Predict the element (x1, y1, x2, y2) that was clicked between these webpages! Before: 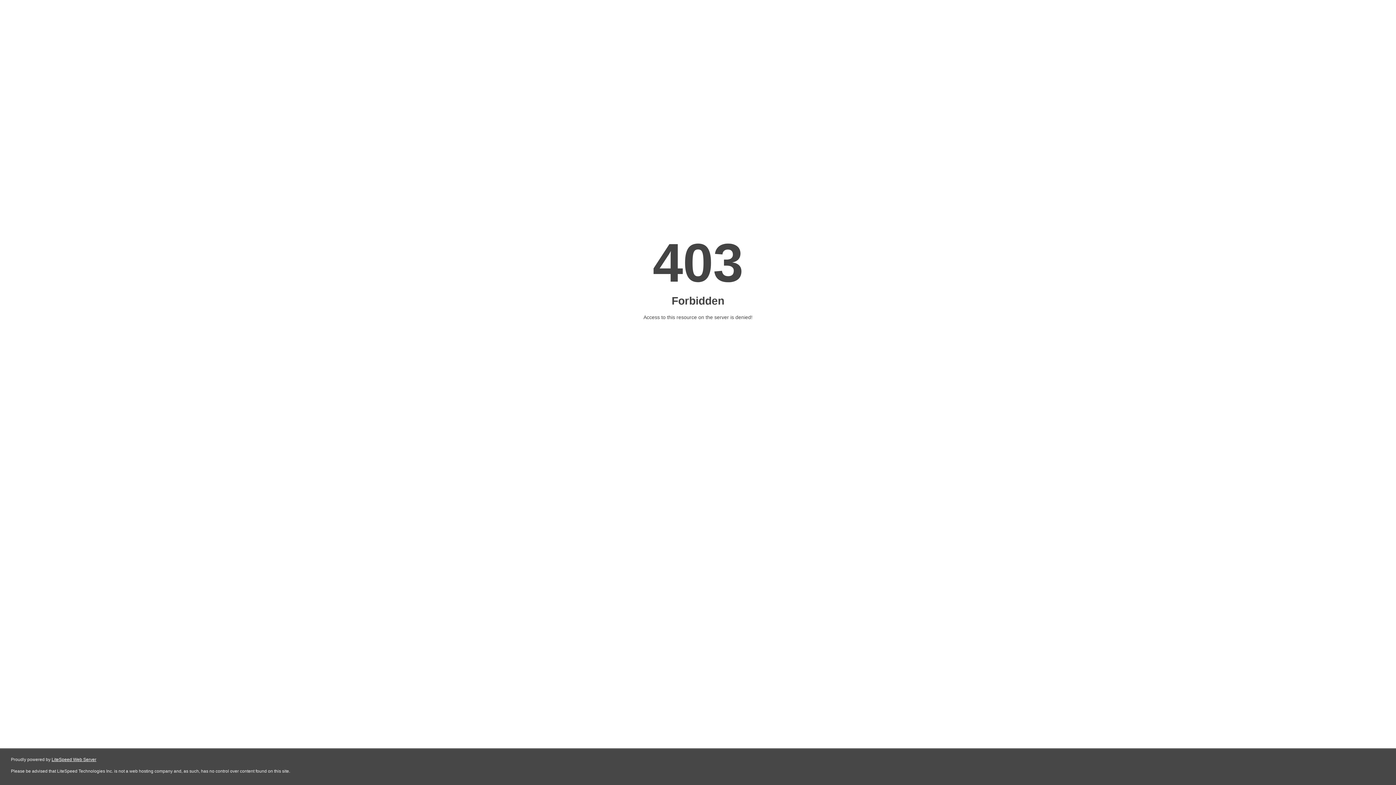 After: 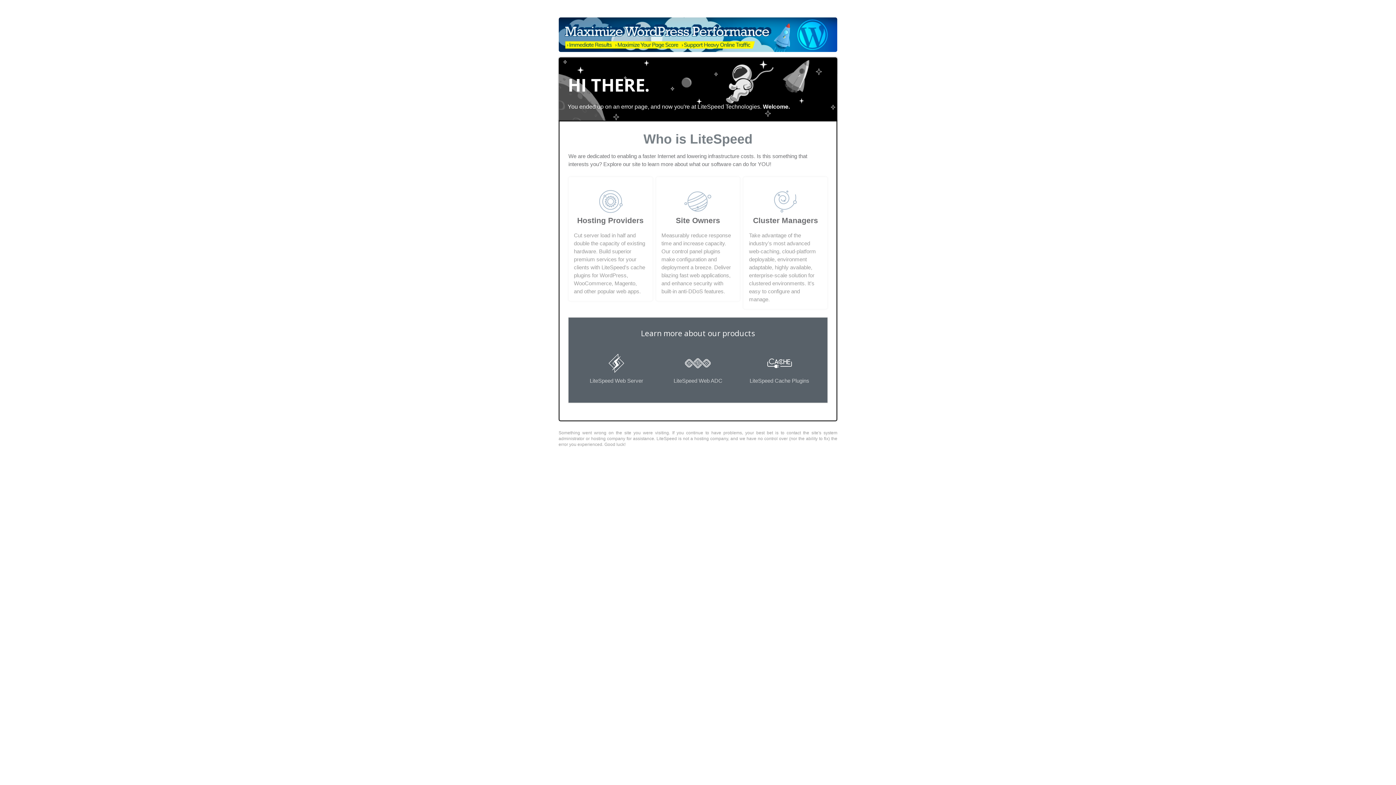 Action: bbox: (51, 757, 96, 762) label: LiteSpeed Web Server